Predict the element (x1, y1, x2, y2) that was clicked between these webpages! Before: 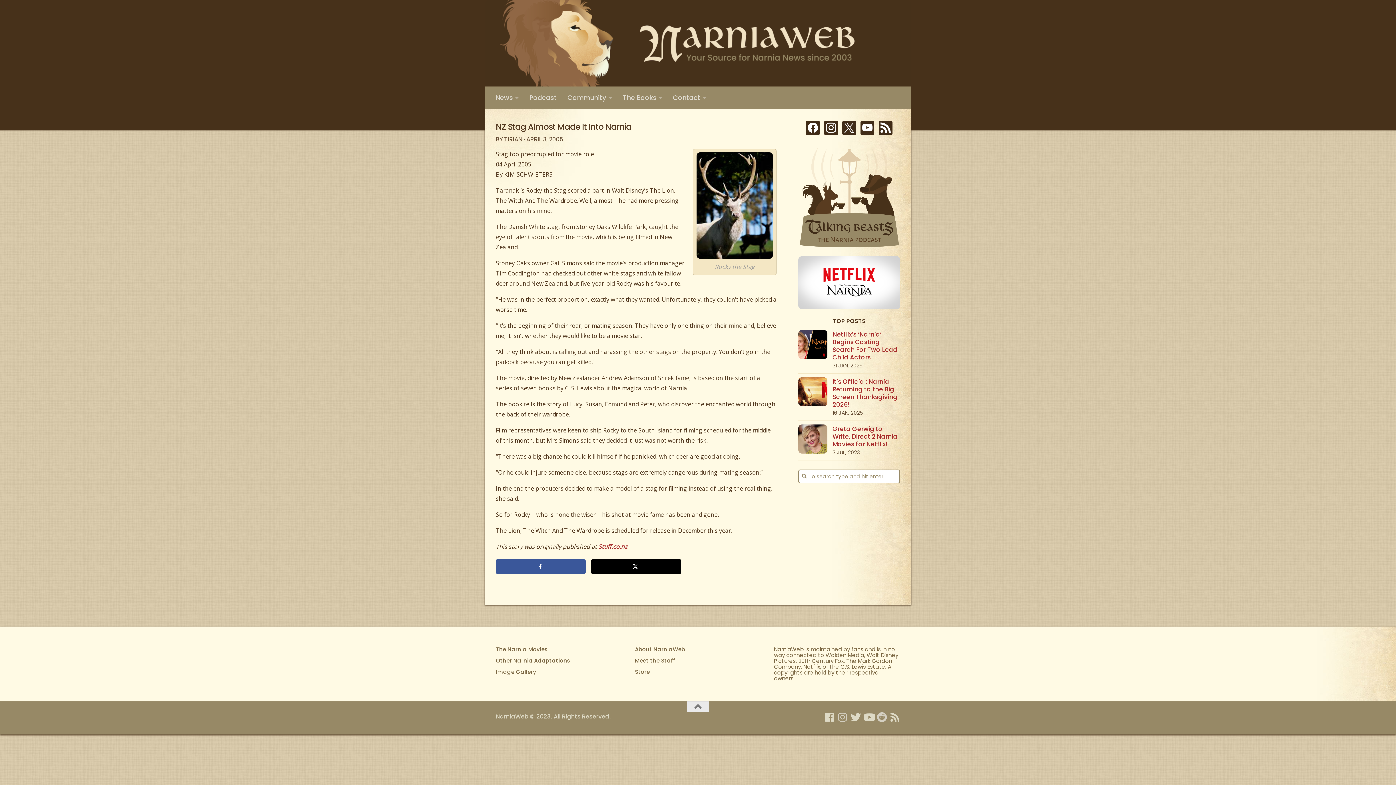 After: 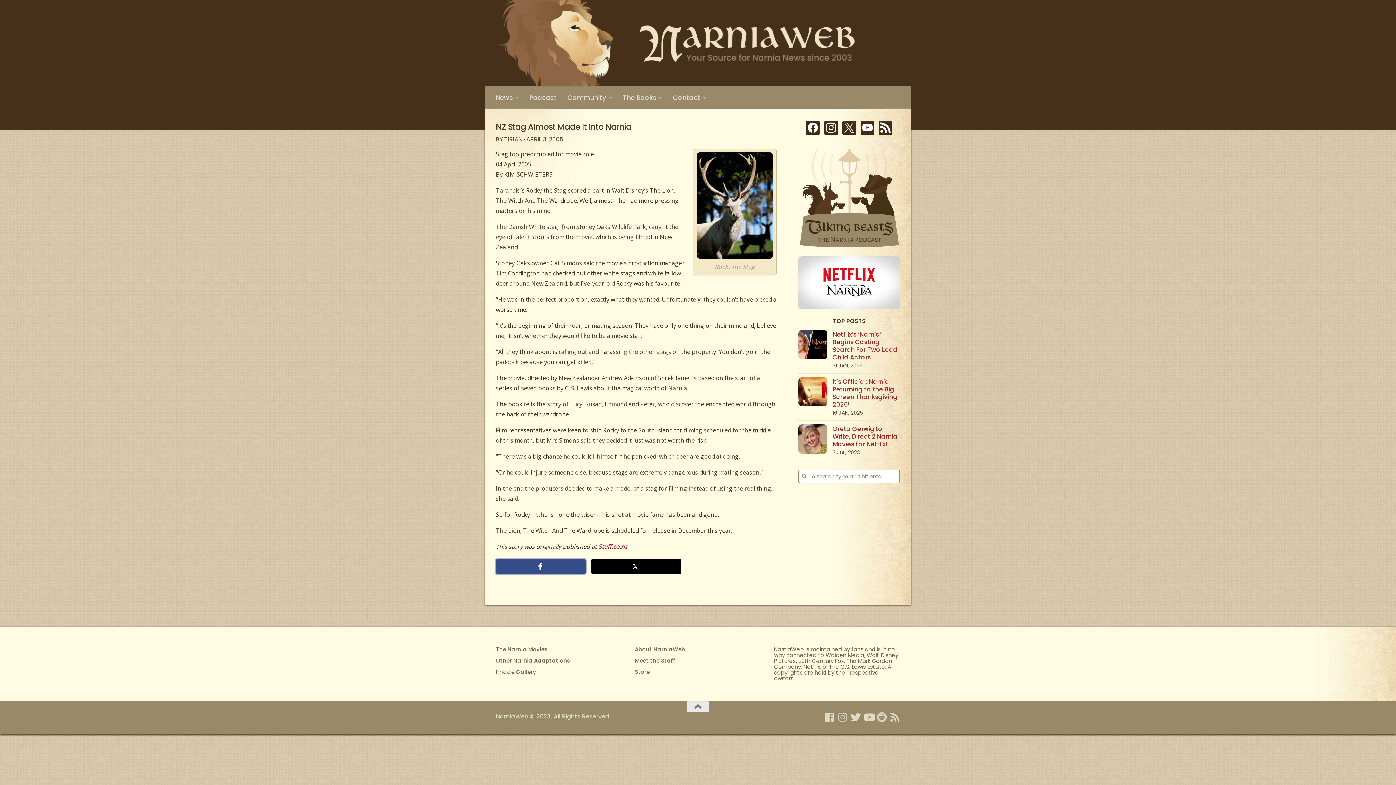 Action: label: Share on Facebook bbox: (496, 559, 585, 574)